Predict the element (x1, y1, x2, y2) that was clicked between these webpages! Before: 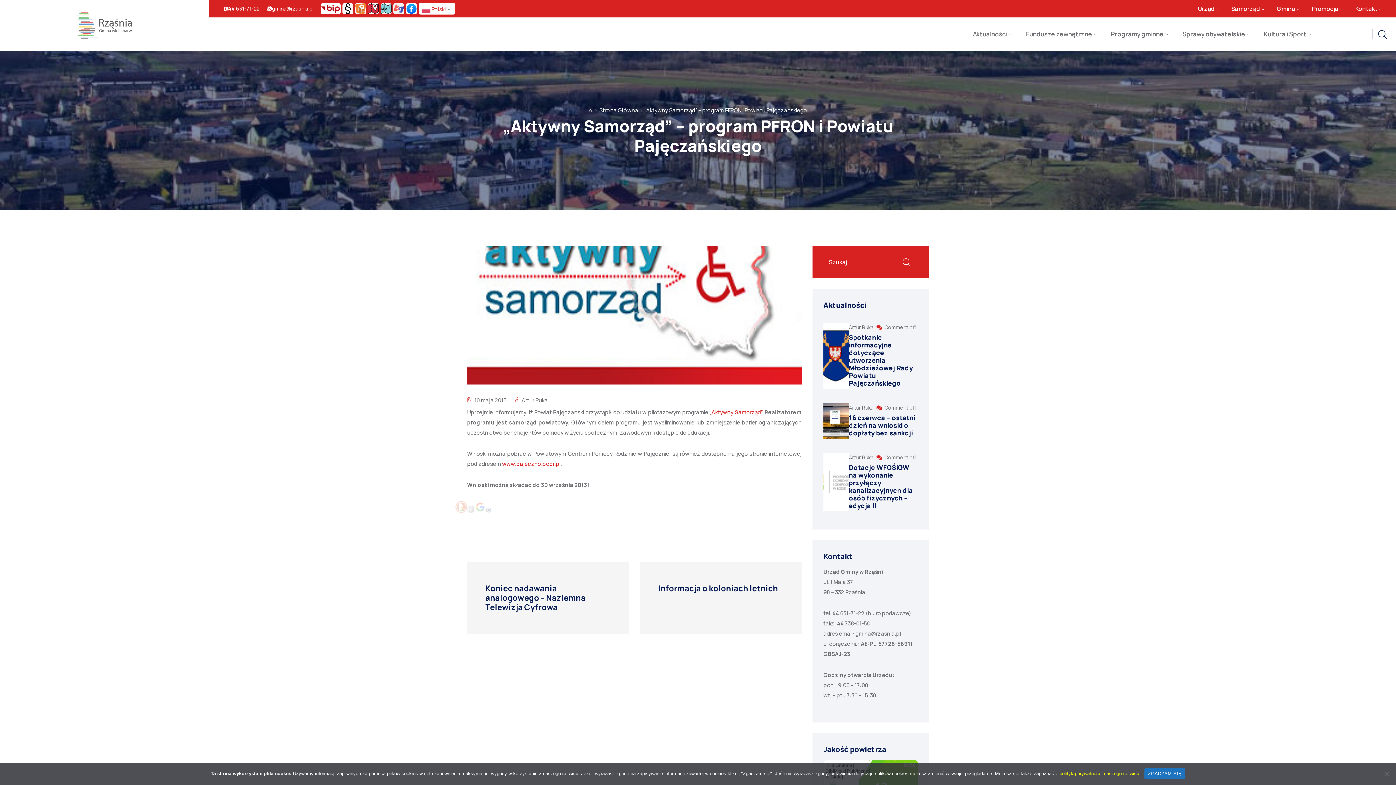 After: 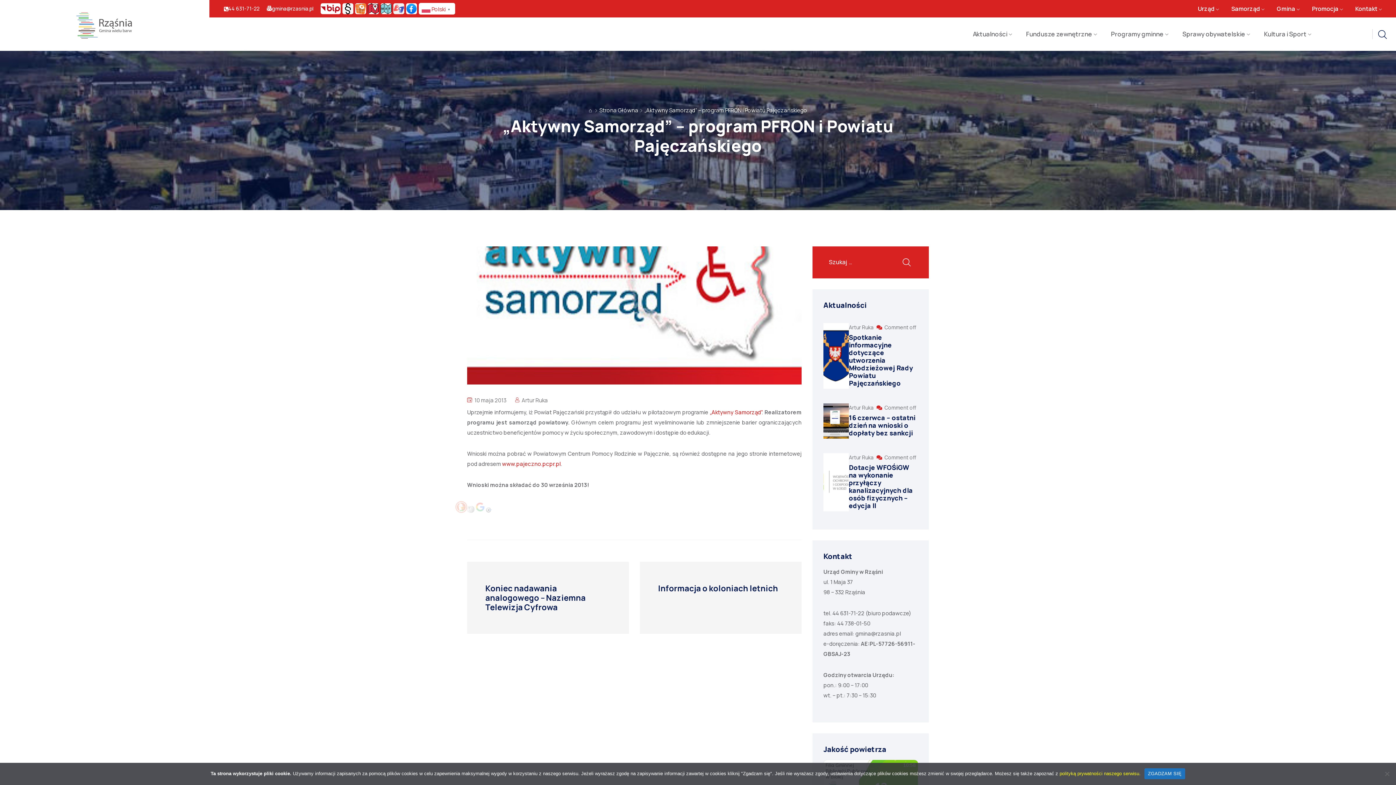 Action: bbox: (342, 3, 353, 14)